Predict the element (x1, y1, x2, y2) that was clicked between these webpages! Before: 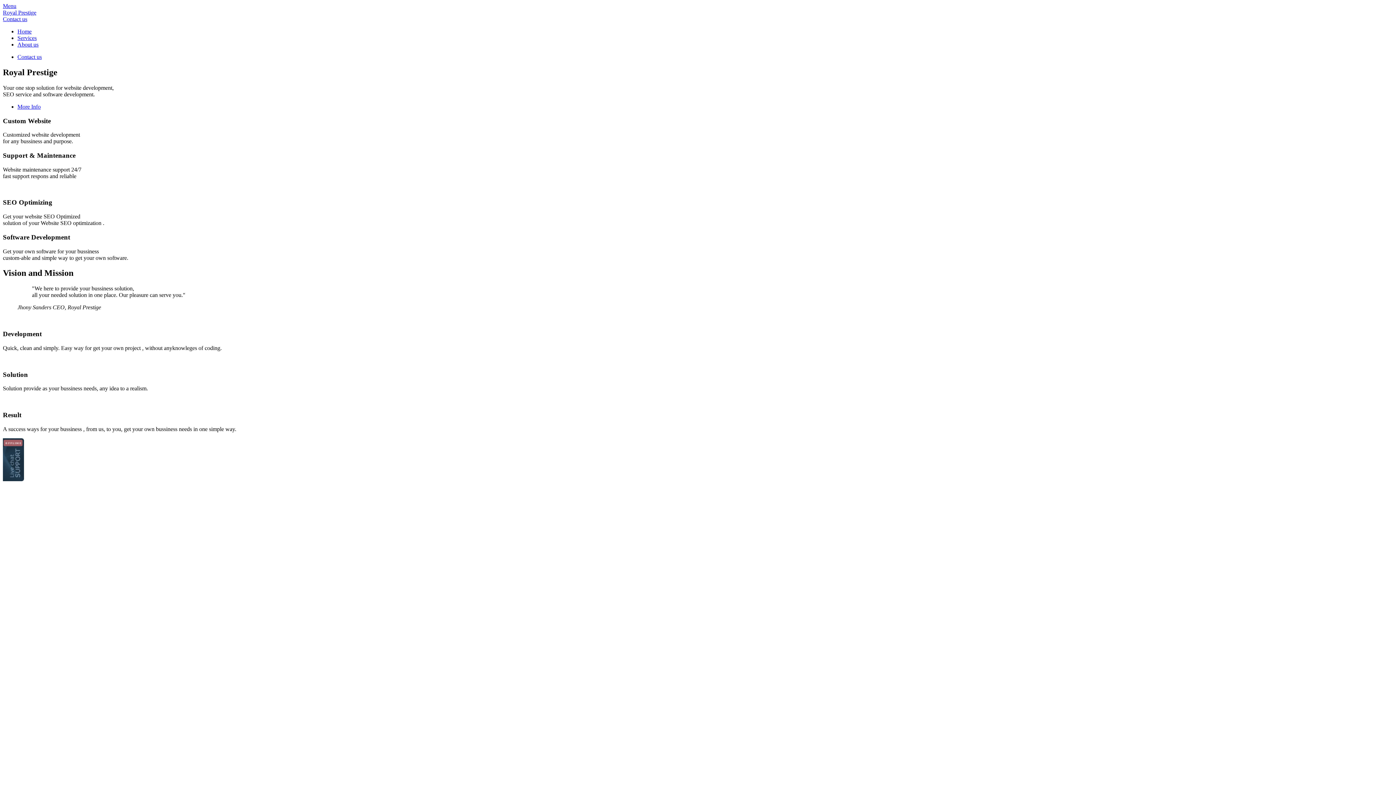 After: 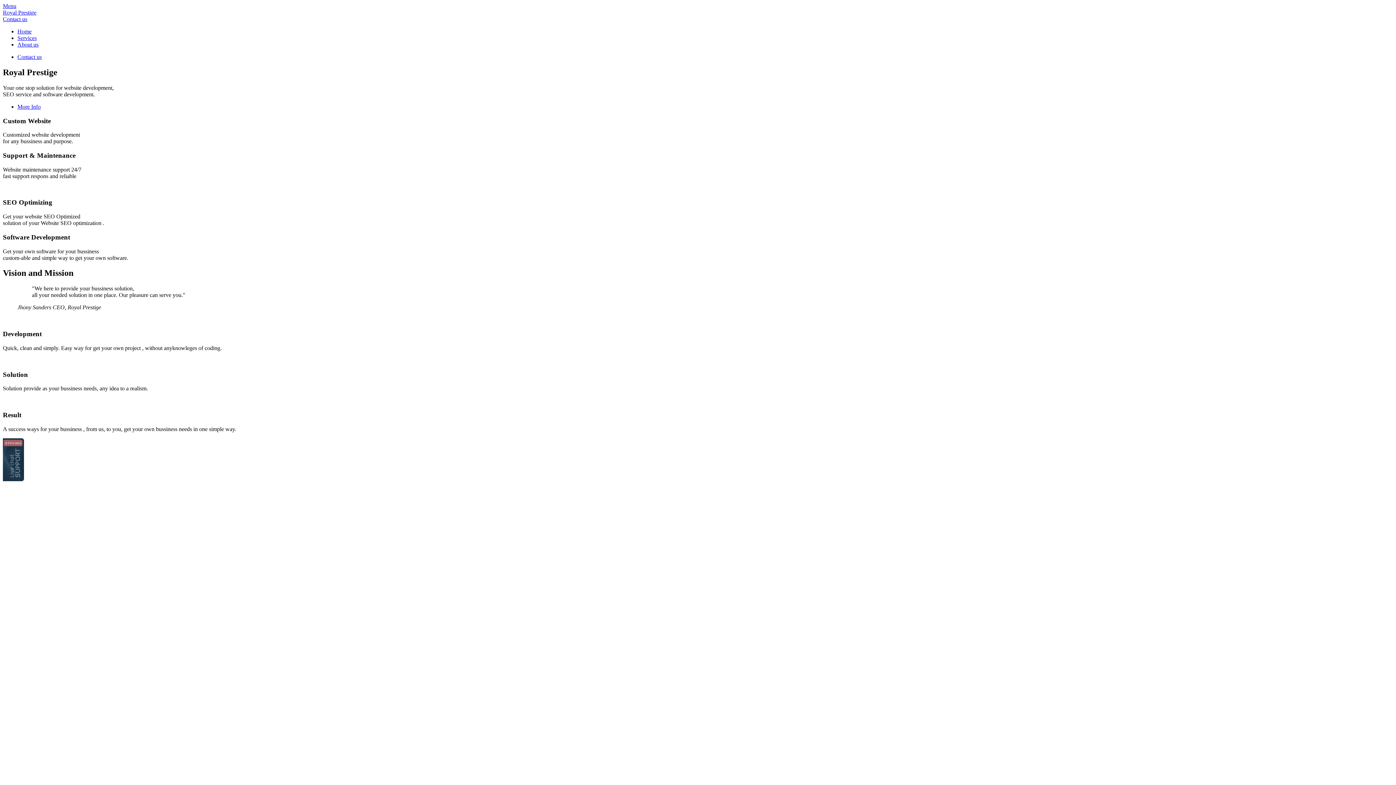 Action: label: About us bbox: (17, 41, 38, 47)